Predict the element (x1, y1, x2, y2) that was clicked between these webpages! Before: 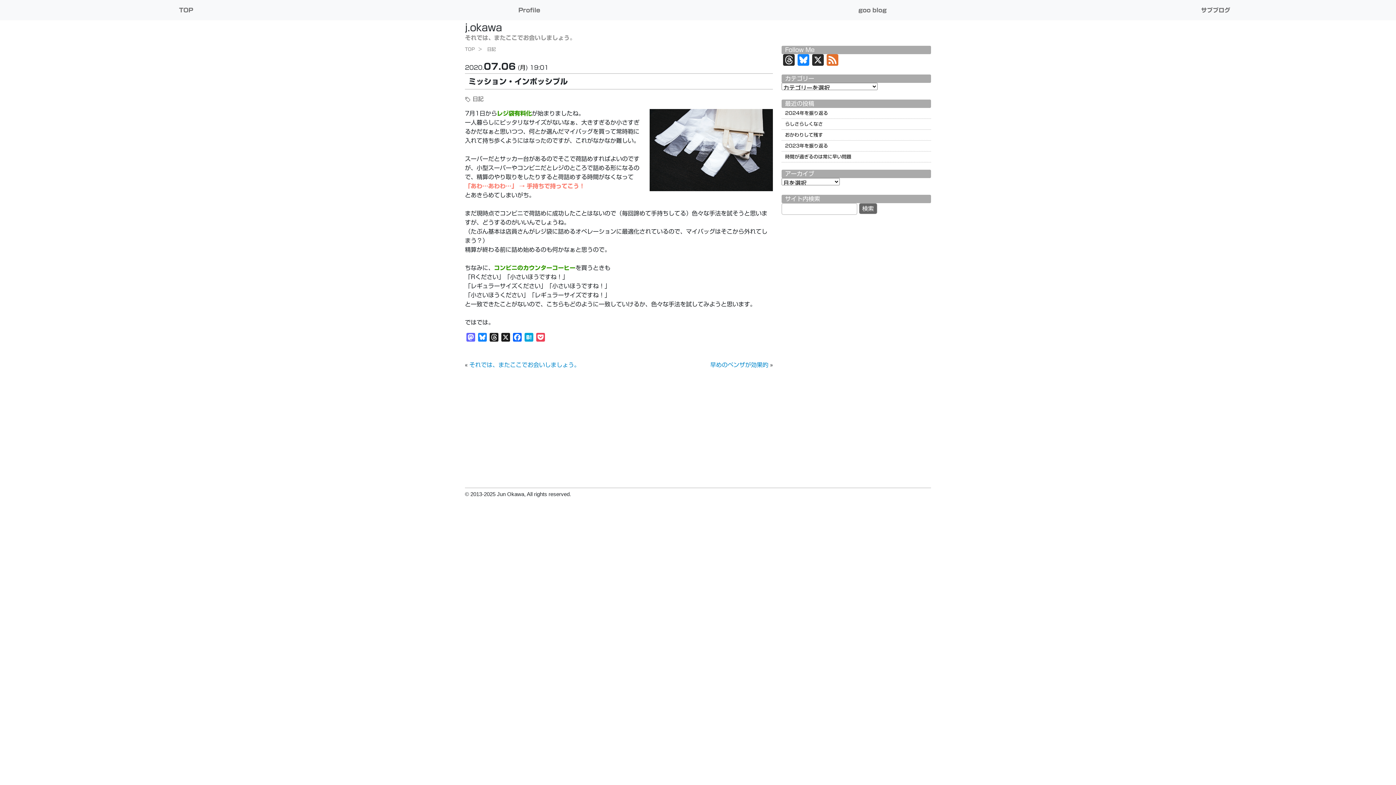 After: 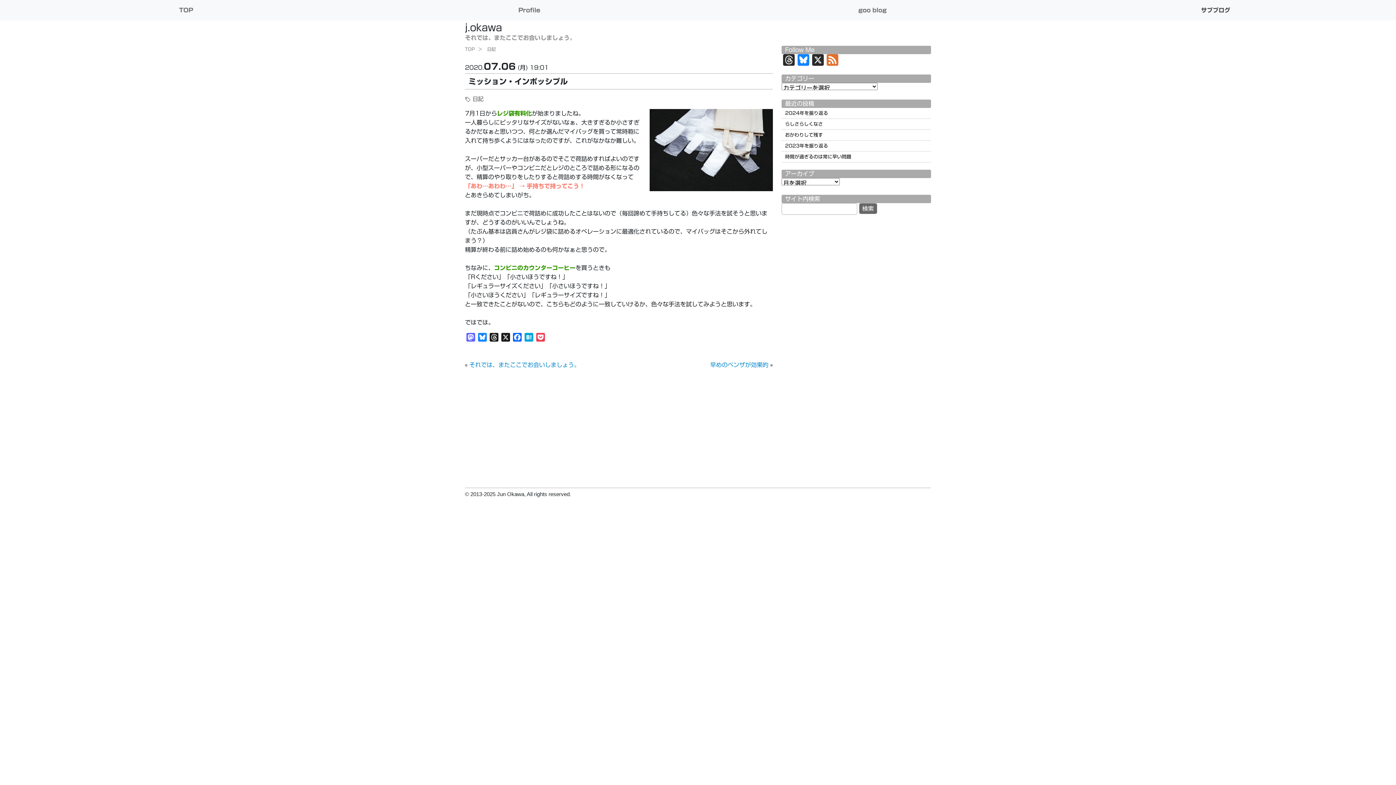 Action: bbox: (1044, 2, 1387, 17) label: サブブログ